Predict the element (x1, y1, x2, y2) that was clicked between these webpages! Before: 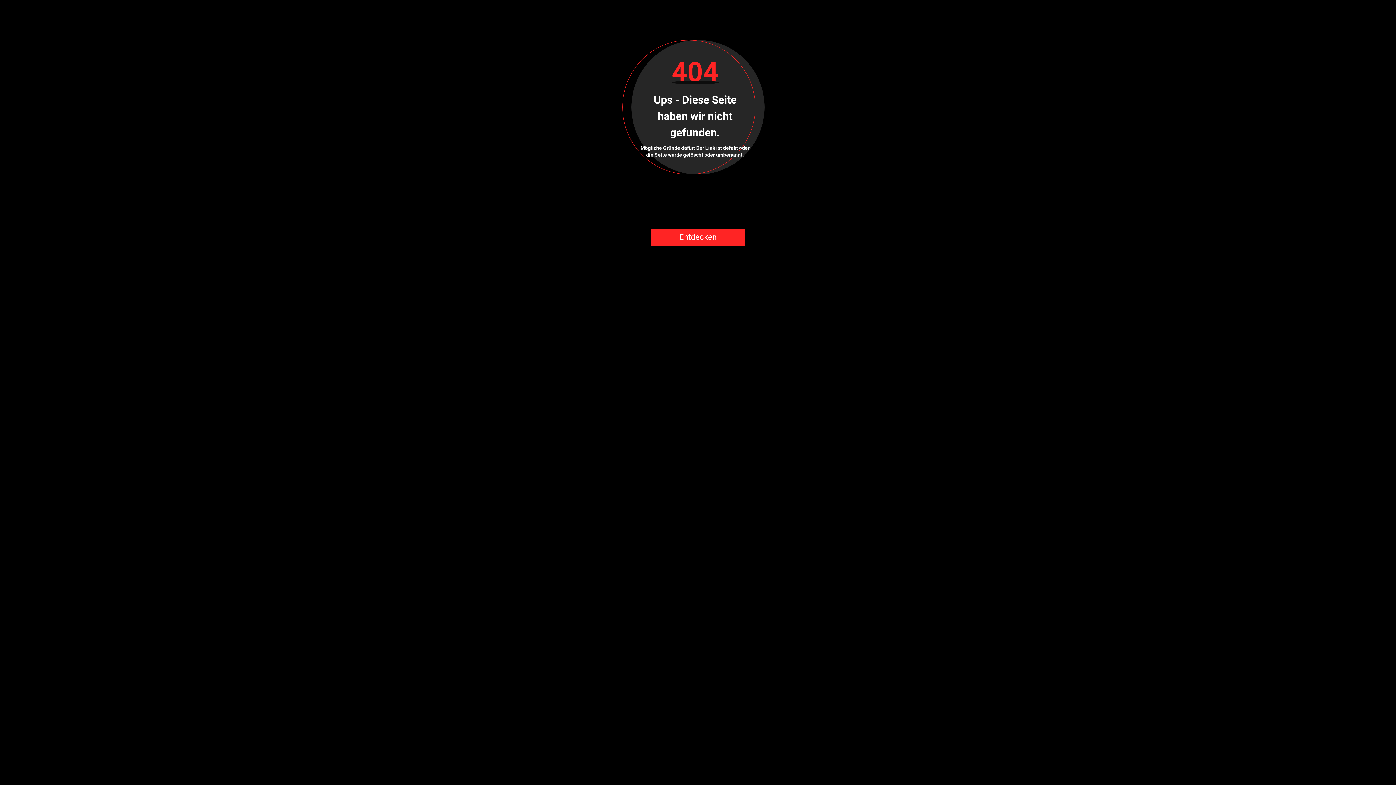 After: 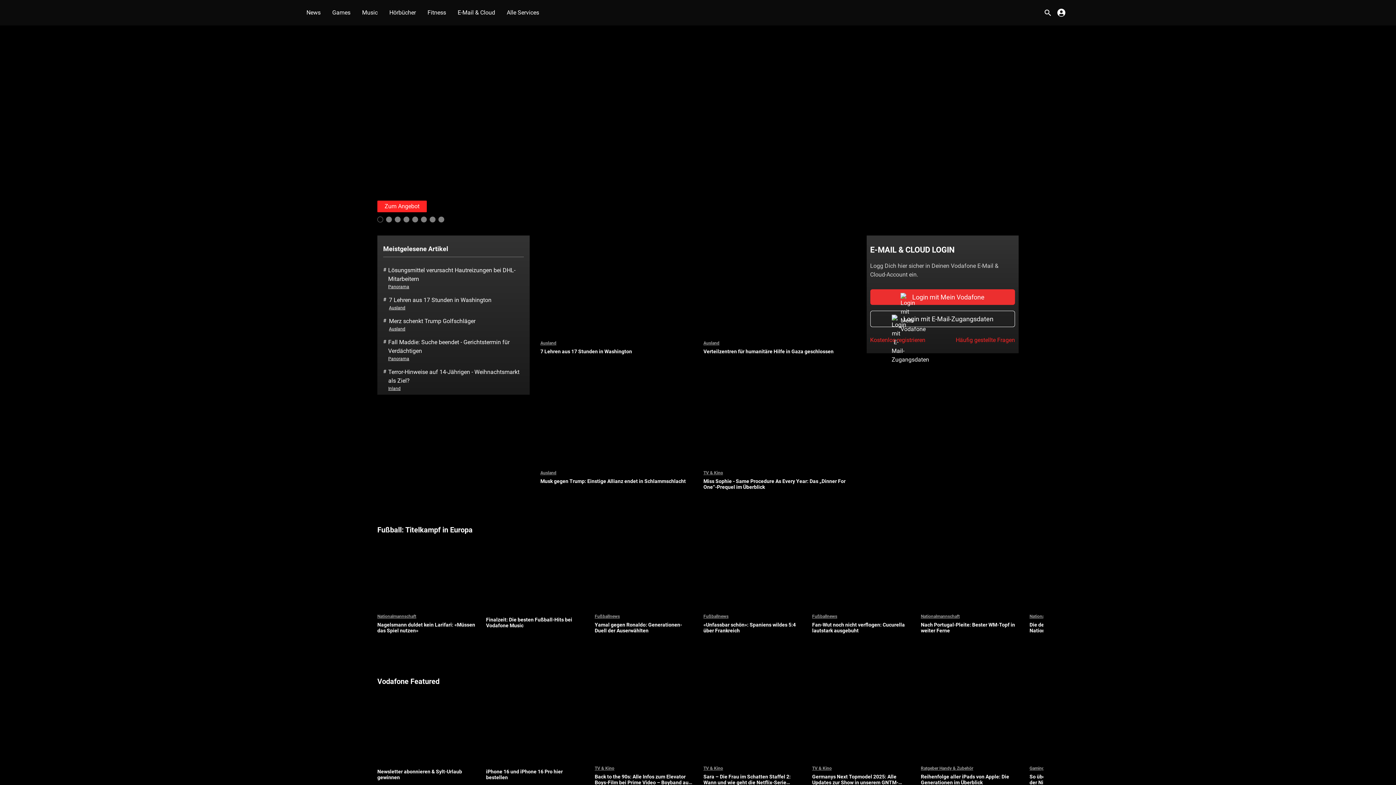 Action: label: Entdecken bbox: (651, 228, 744, 246)